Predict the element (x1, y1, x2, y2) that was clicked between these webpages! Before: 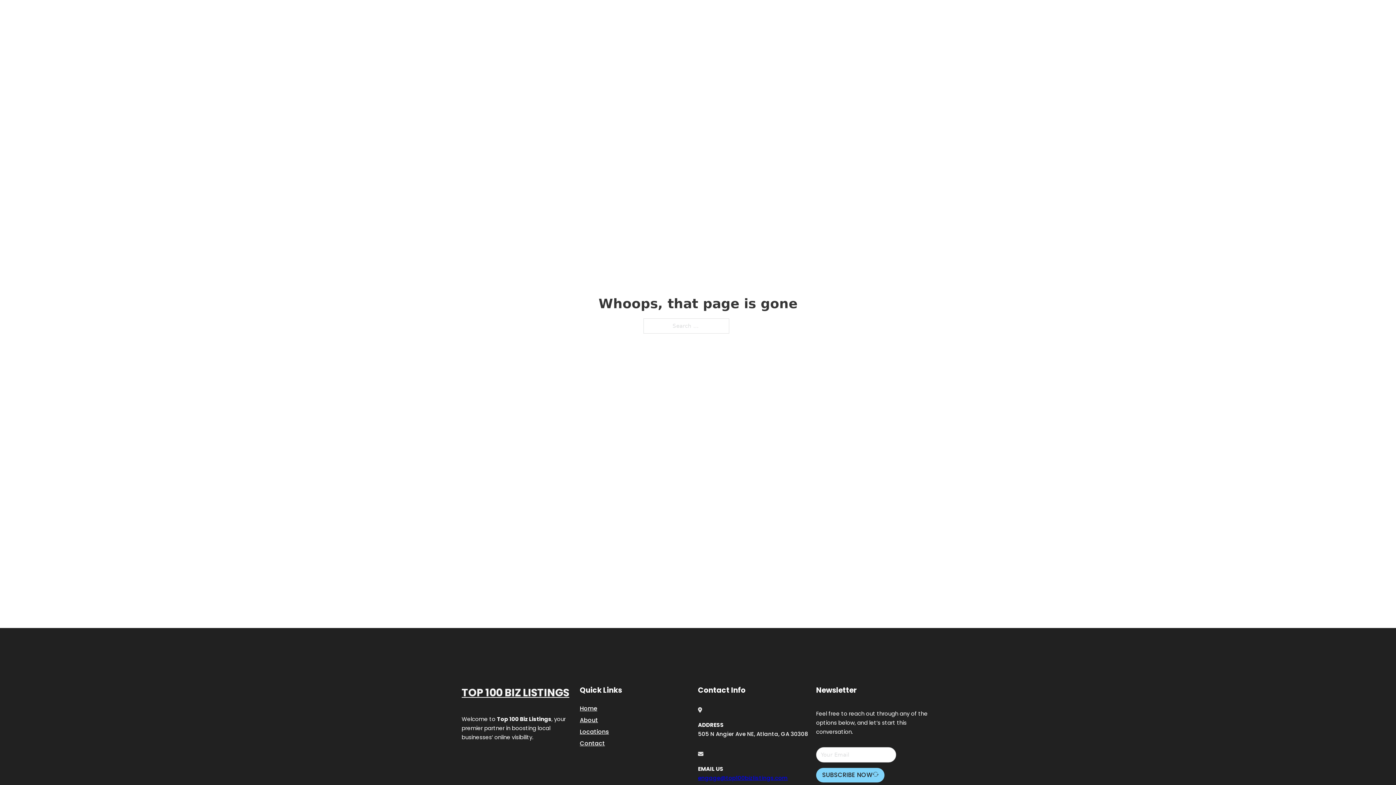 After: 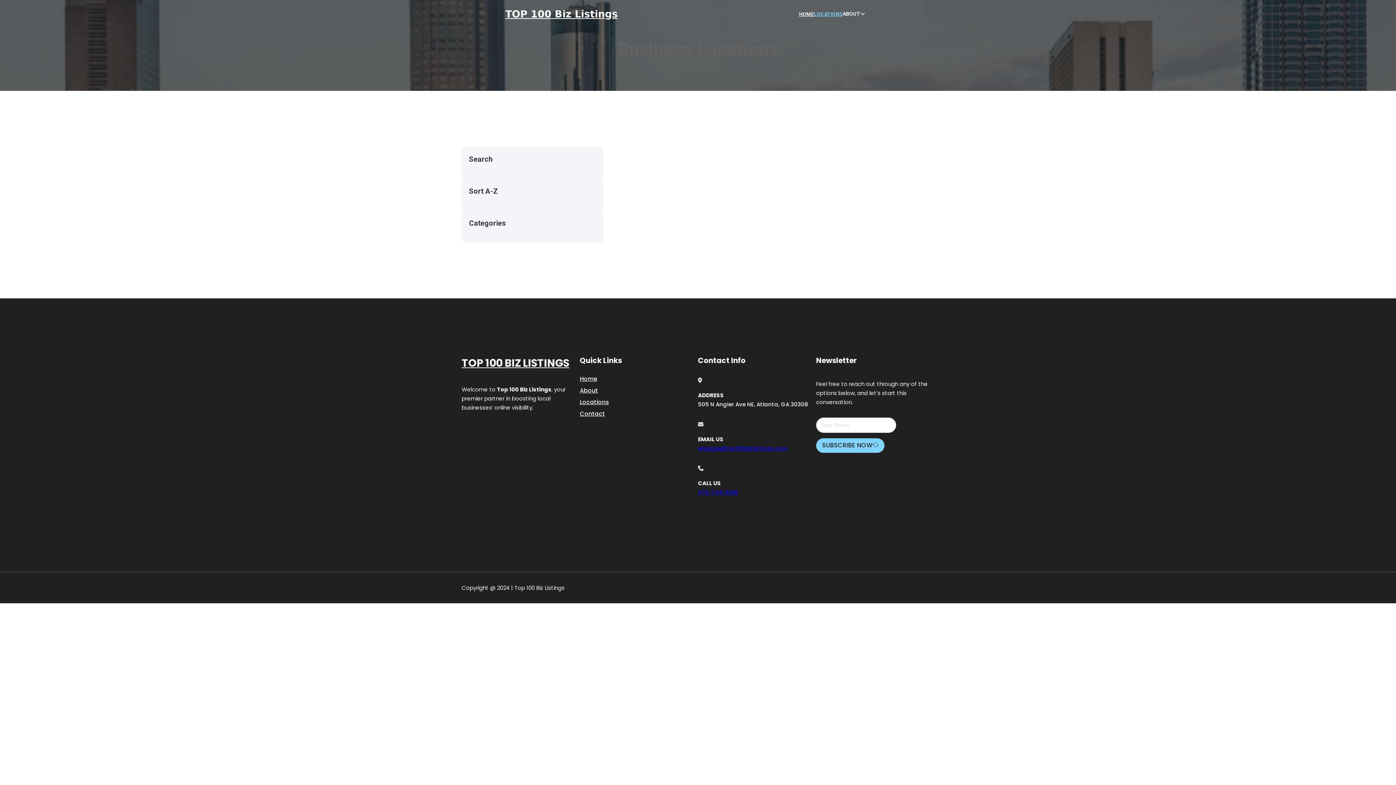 Action: bbox: (580, 727, 609, 736) label: Locations